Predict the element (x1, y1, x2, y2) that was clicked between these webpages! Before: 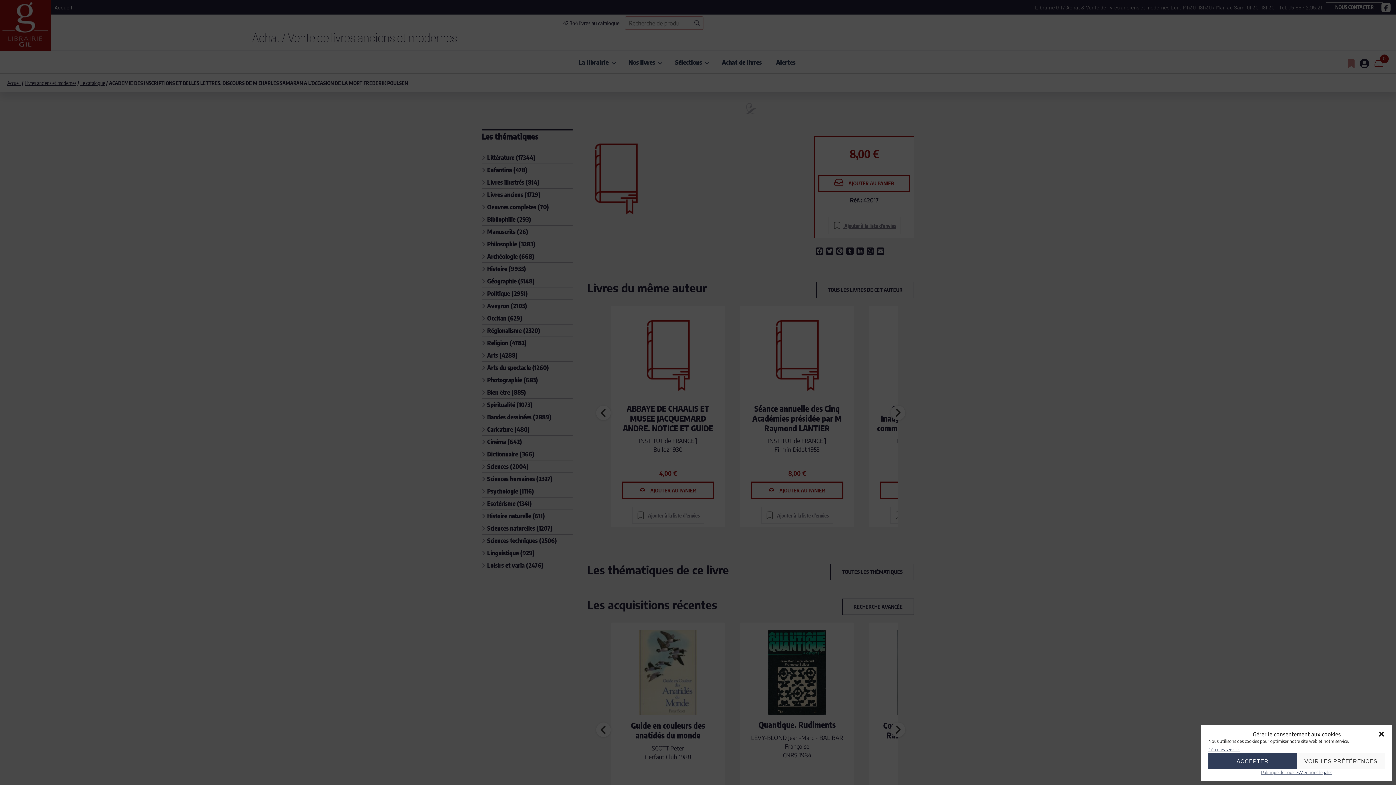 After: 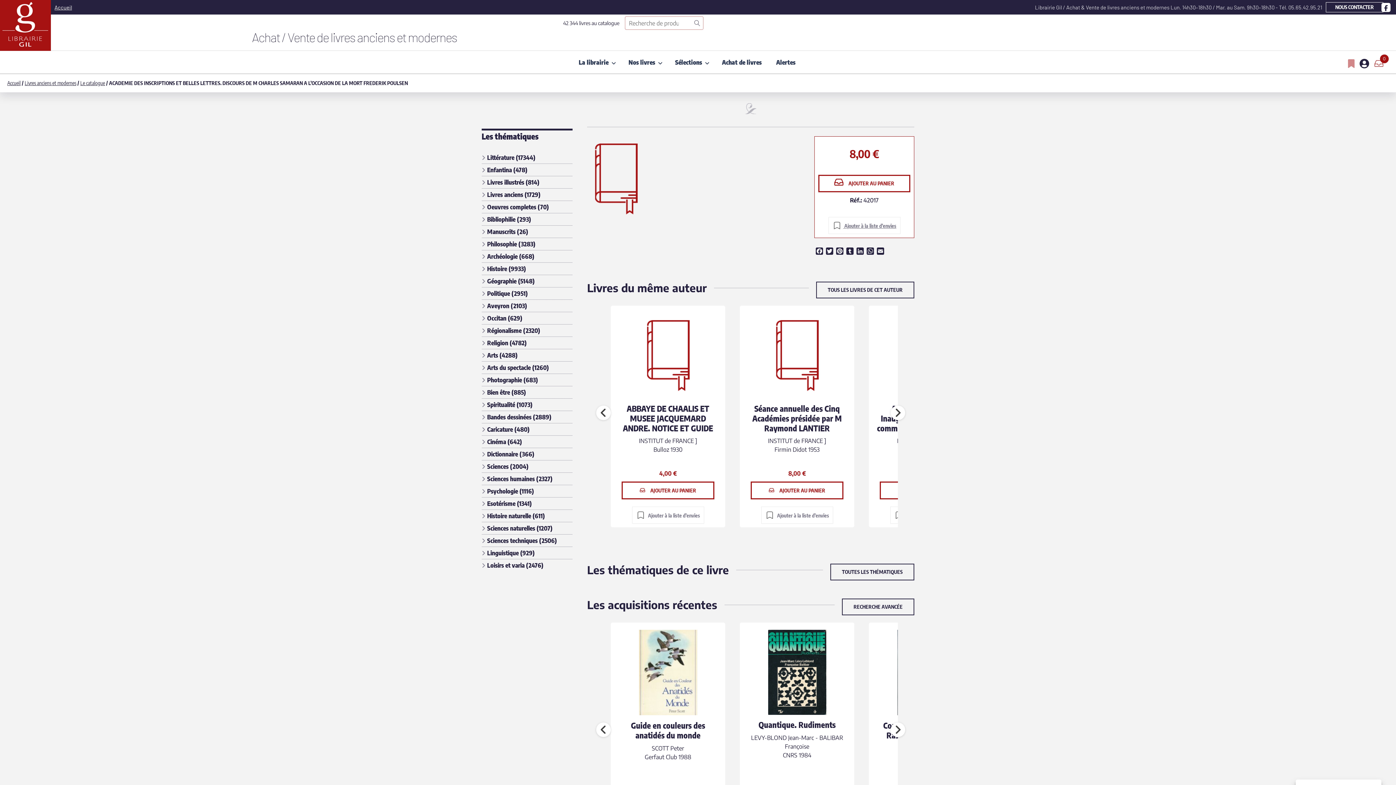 Action: bbox: (1208, 753, 1297, 769) label: ACCEPTER